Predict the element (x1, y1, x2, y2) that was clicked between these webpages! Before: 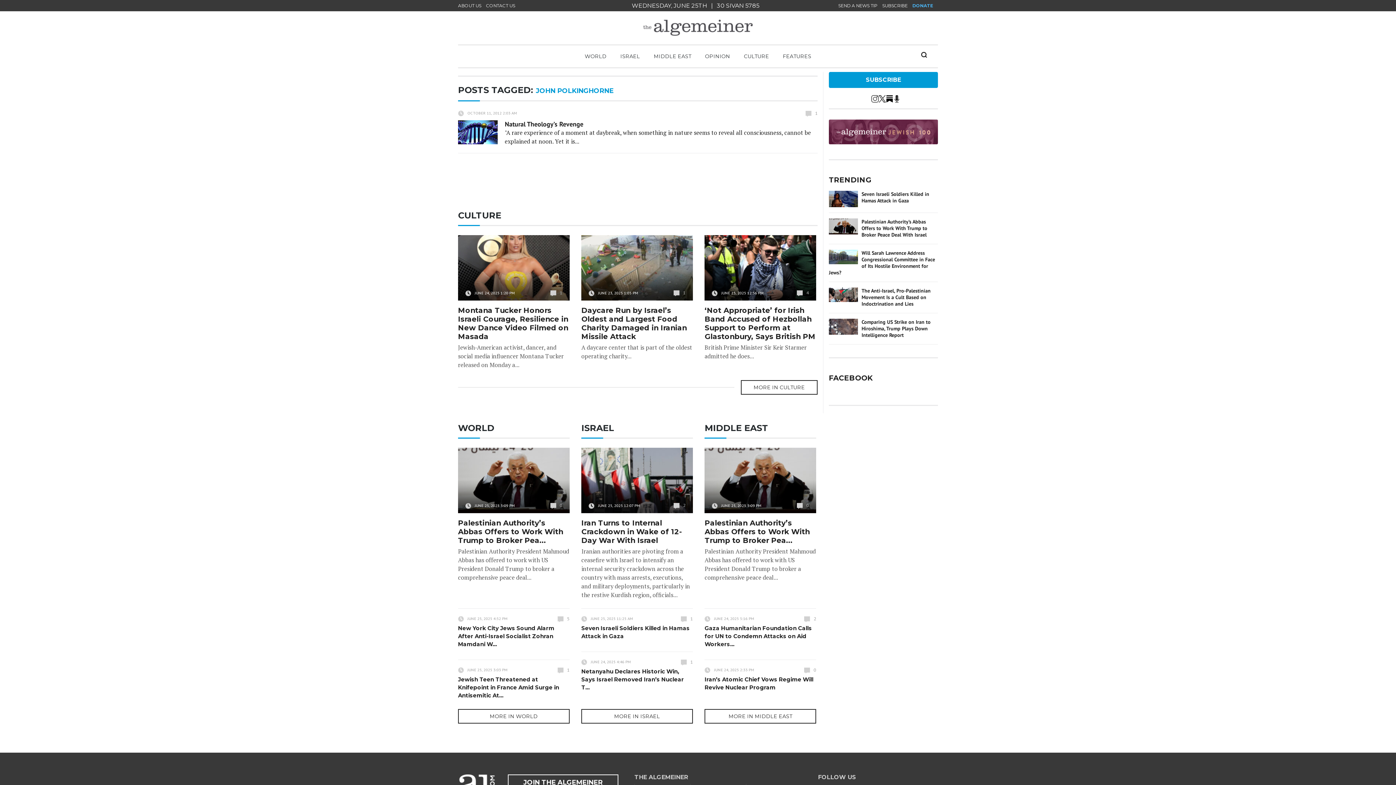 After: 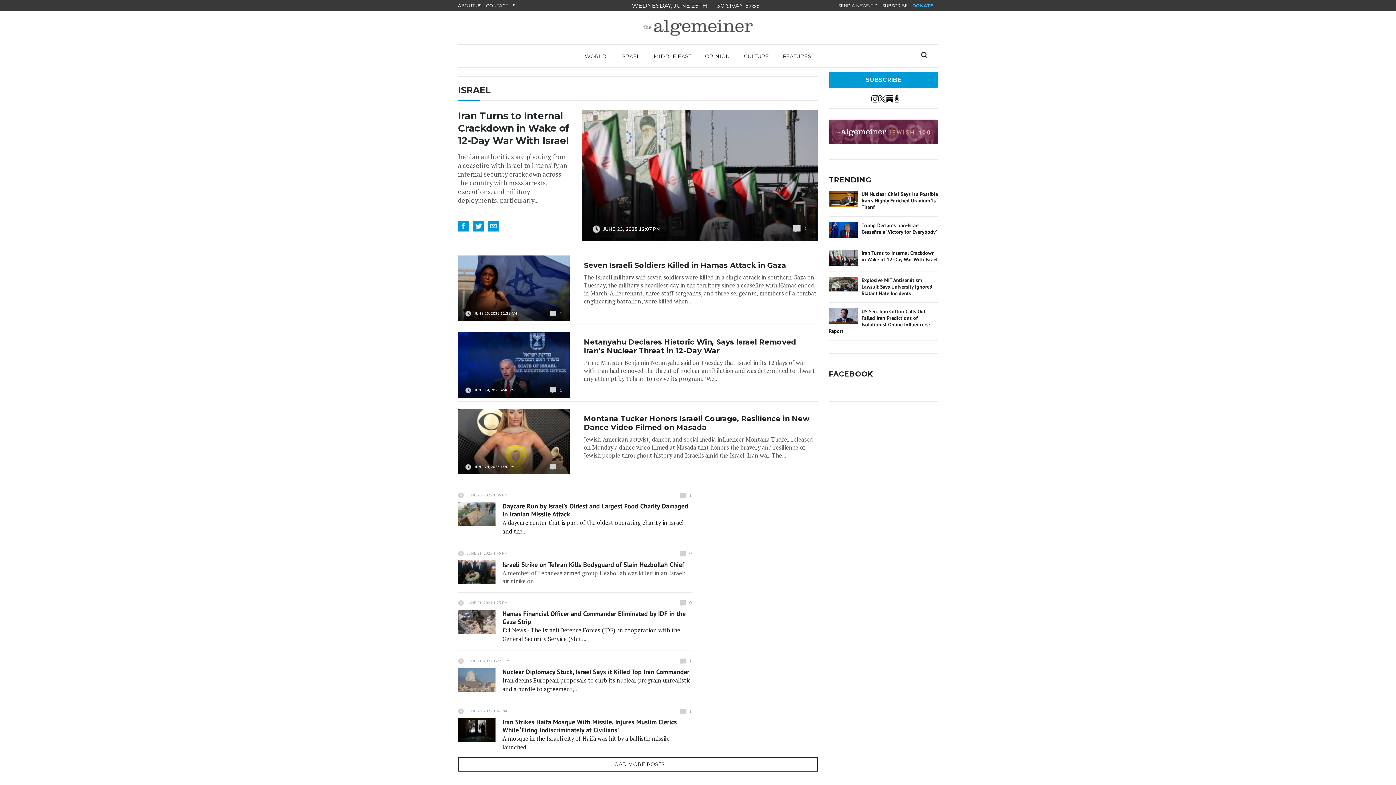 Action: label: MORE IN ISRAEL bbox: (581, 709, 693, 724)